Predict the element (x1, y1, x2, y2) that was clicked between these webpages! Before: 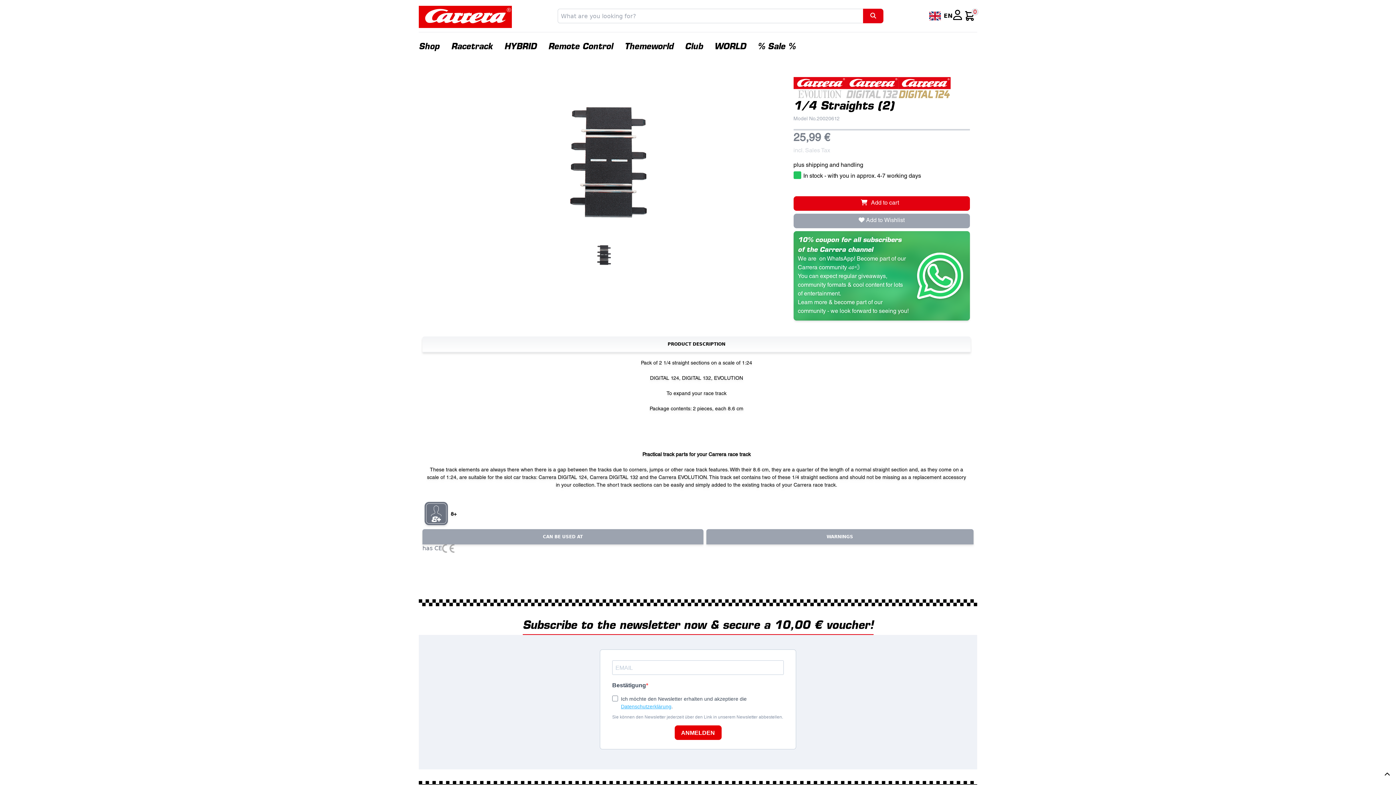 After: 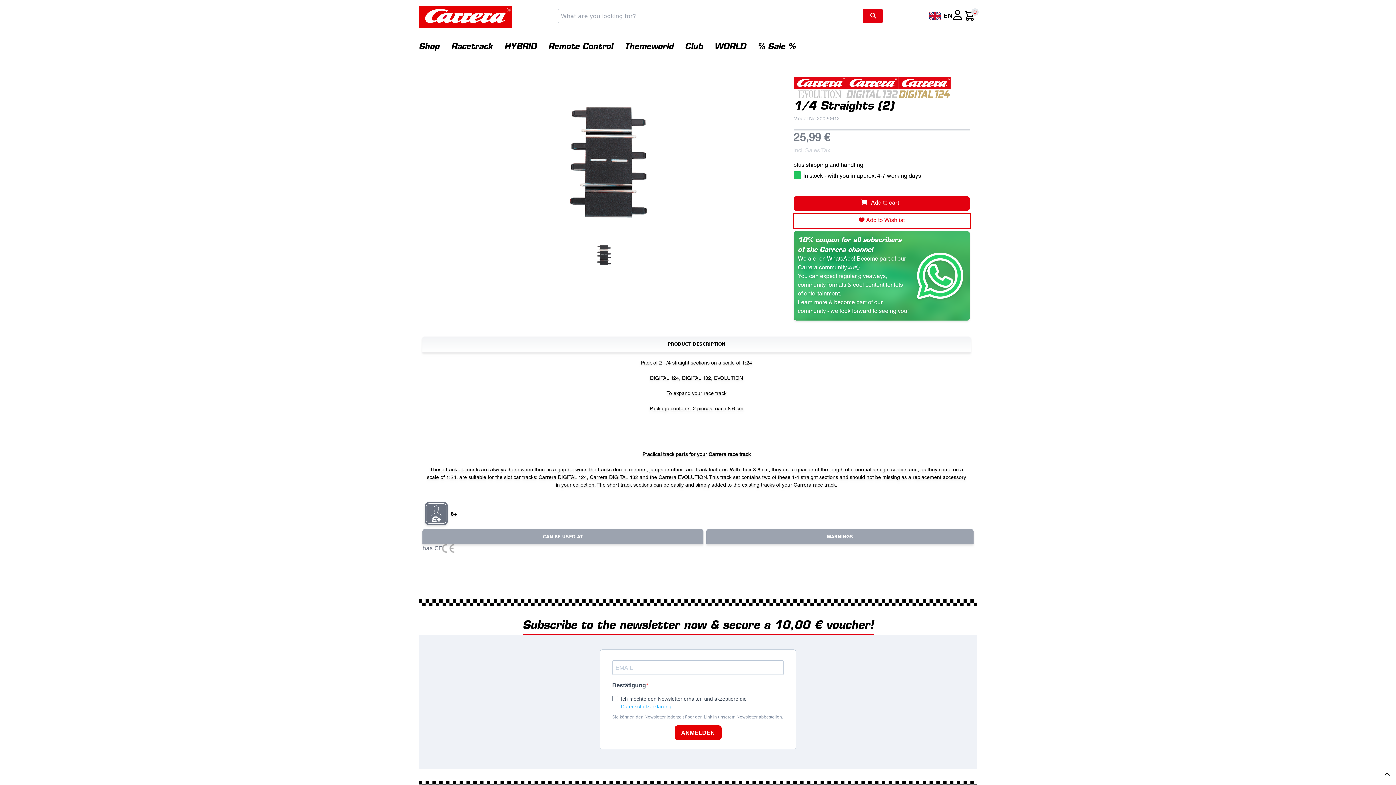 Action: bbox: (793, 213, 970, 228) label:  Add to Wishlist